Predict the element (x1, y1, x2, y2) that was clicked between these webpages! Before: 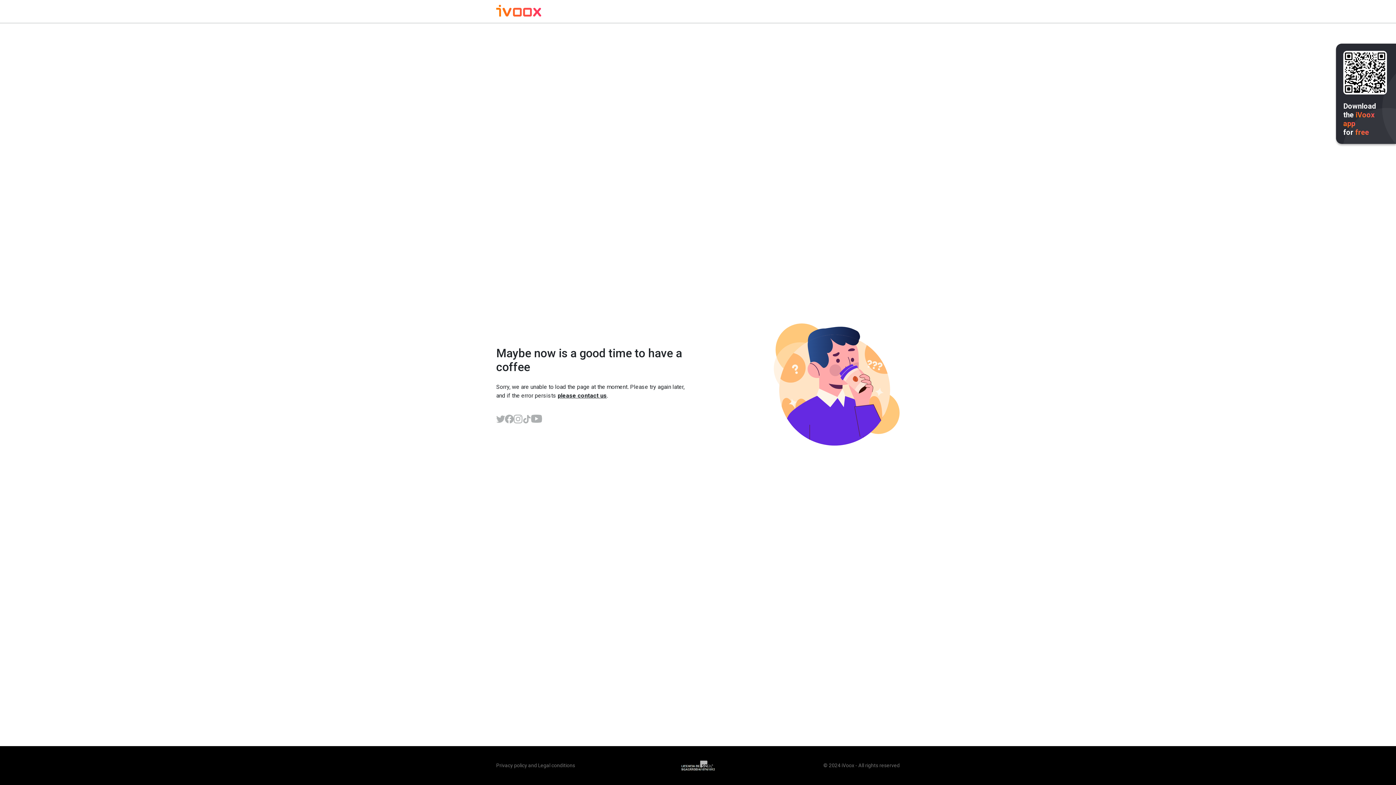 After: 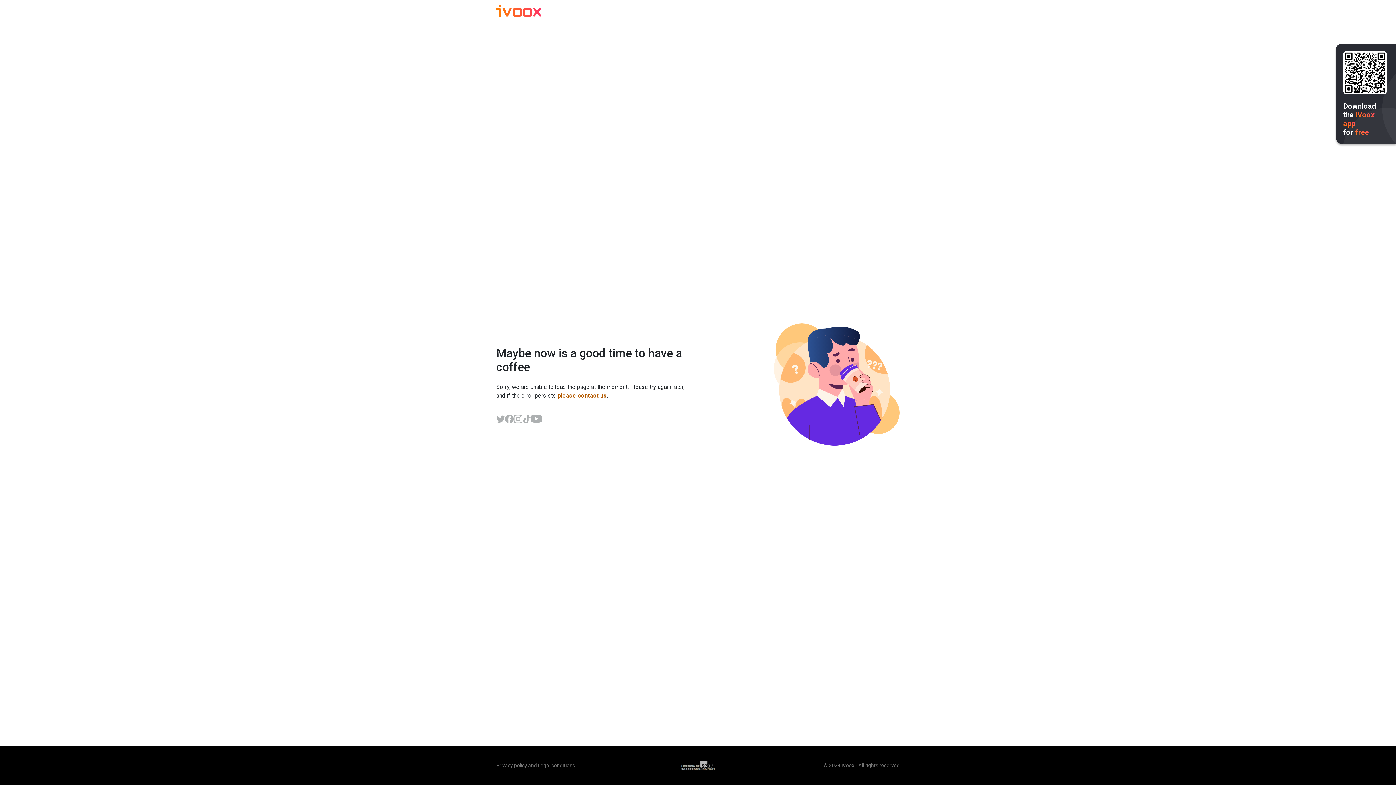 Action: label: please contact us bbox: (557, 392, 606, 399)